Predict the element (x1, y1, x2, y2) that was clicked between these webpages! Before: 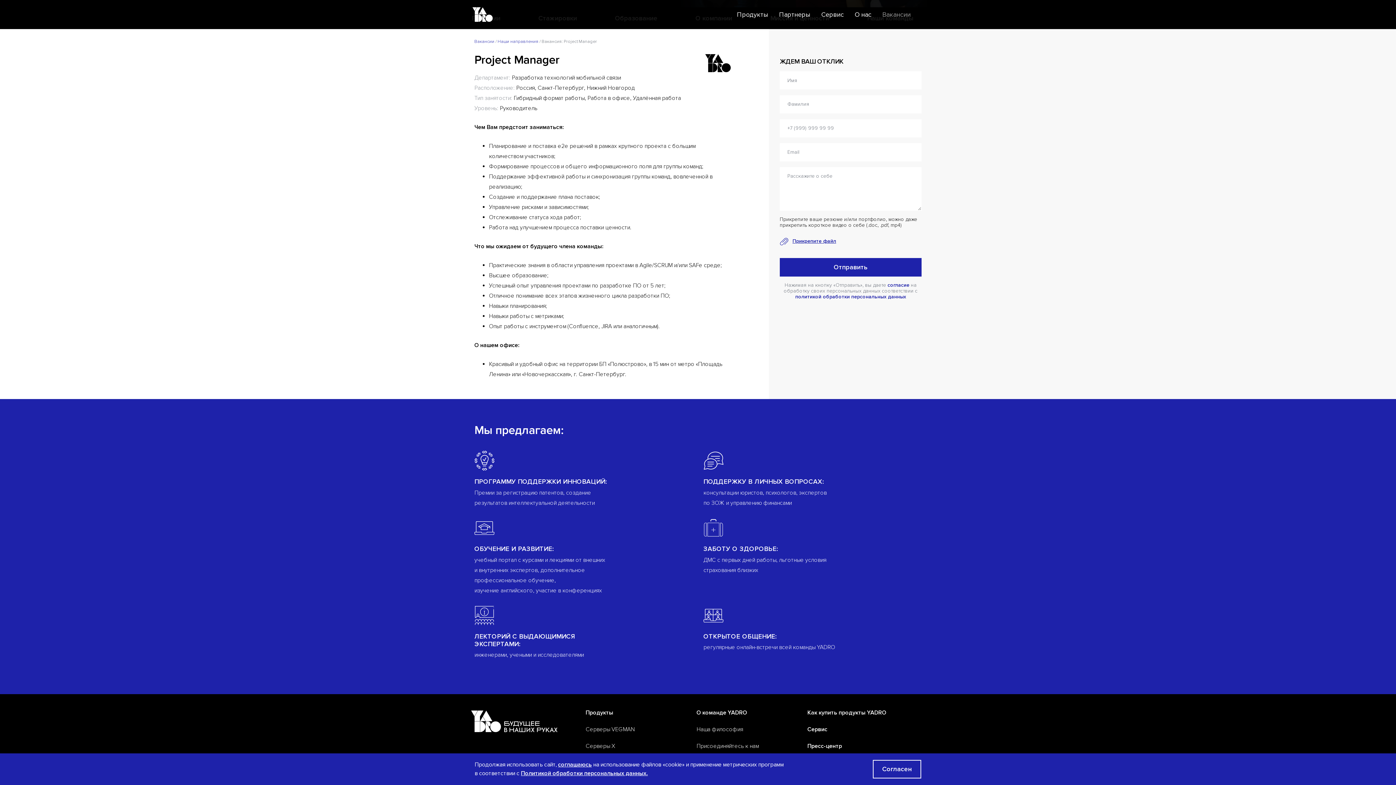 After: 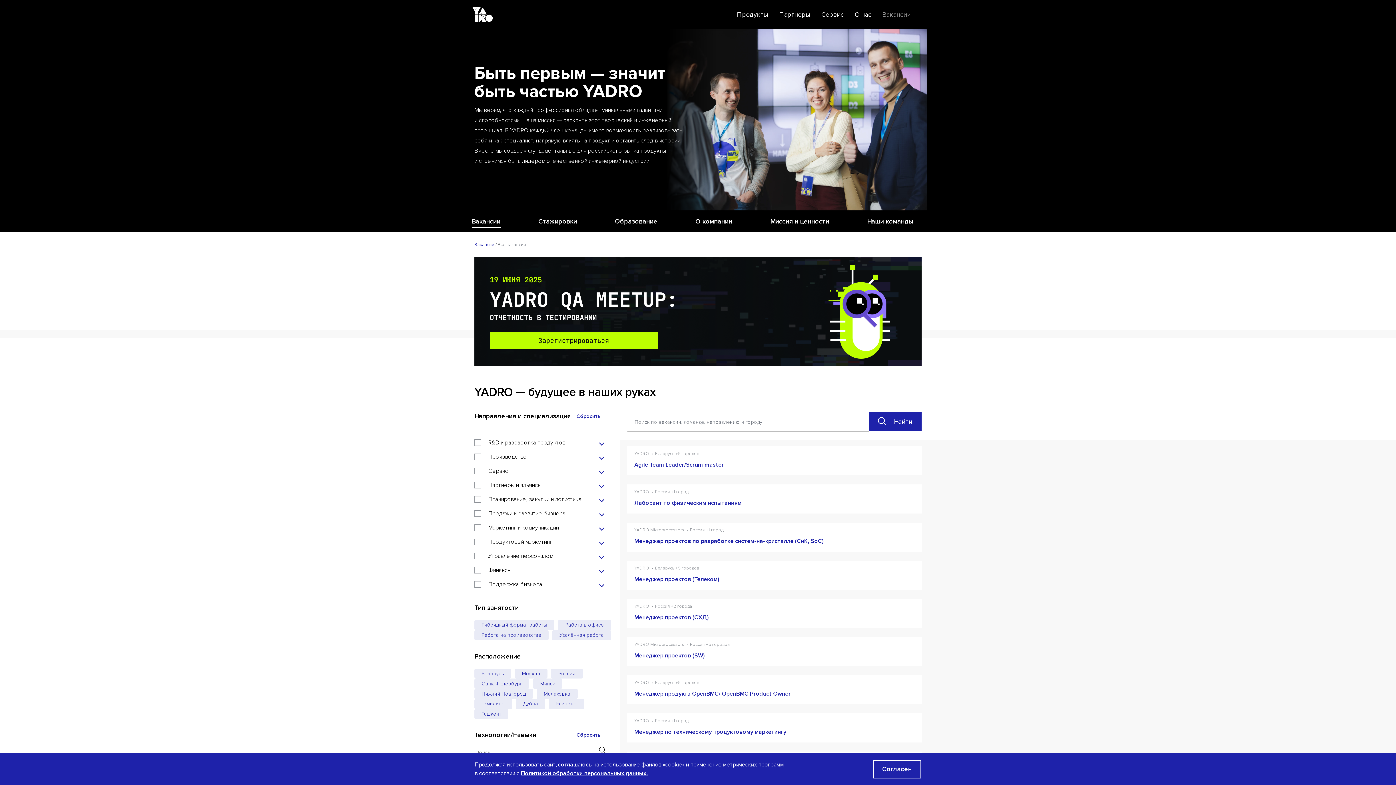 Action: bbox: (877, 7, 916, 21) label: Вакансии